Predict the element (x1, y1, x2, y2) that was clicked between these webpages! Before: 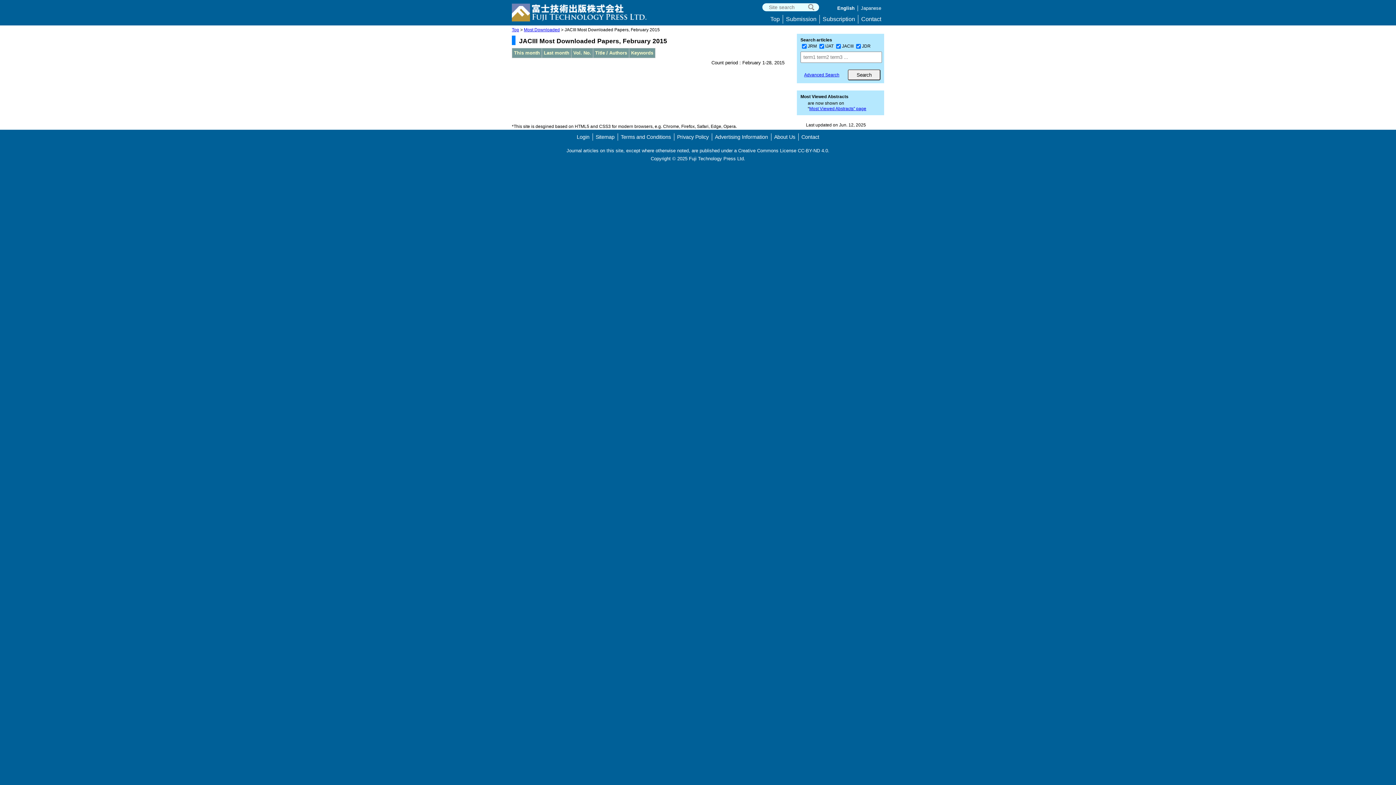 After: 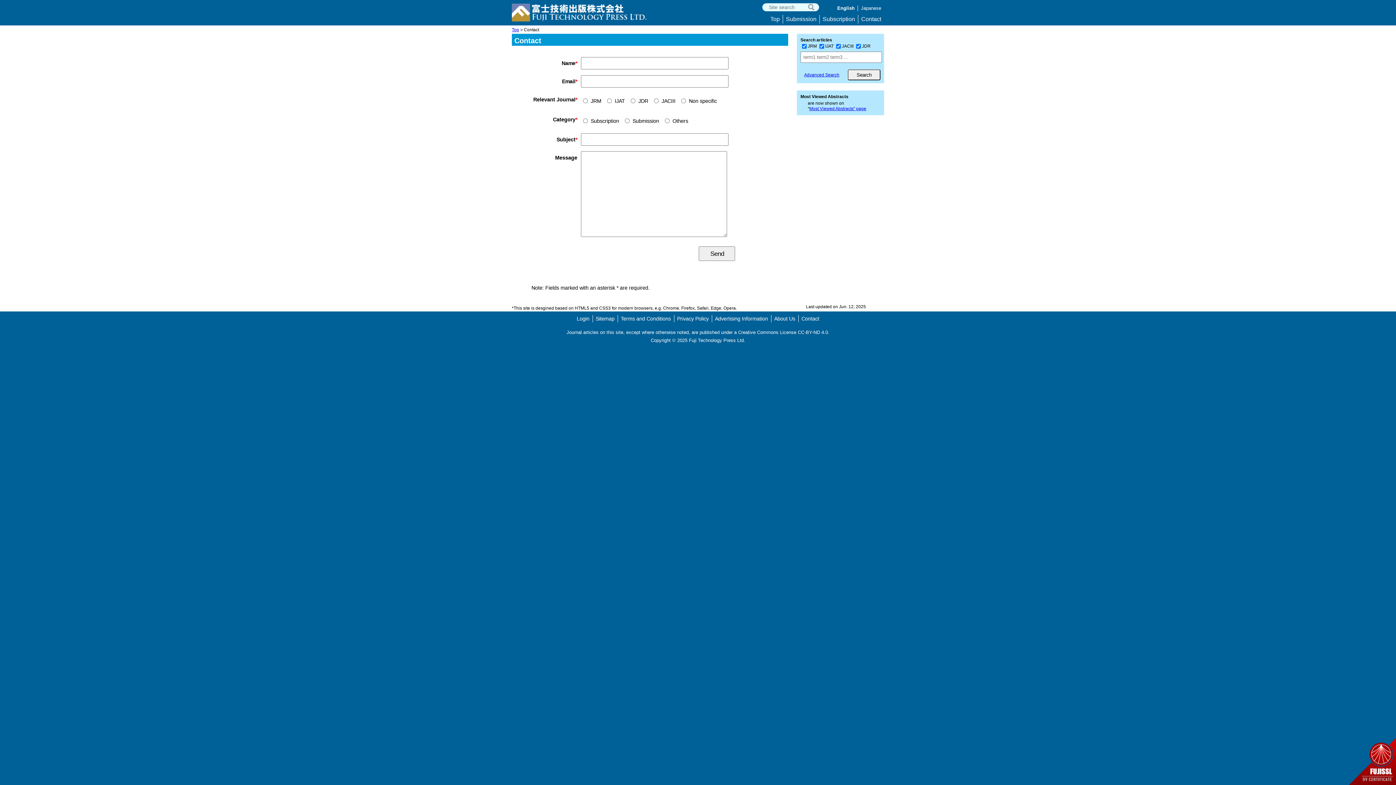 Action: label: Contact bbox: (861, 16, 881, 22)